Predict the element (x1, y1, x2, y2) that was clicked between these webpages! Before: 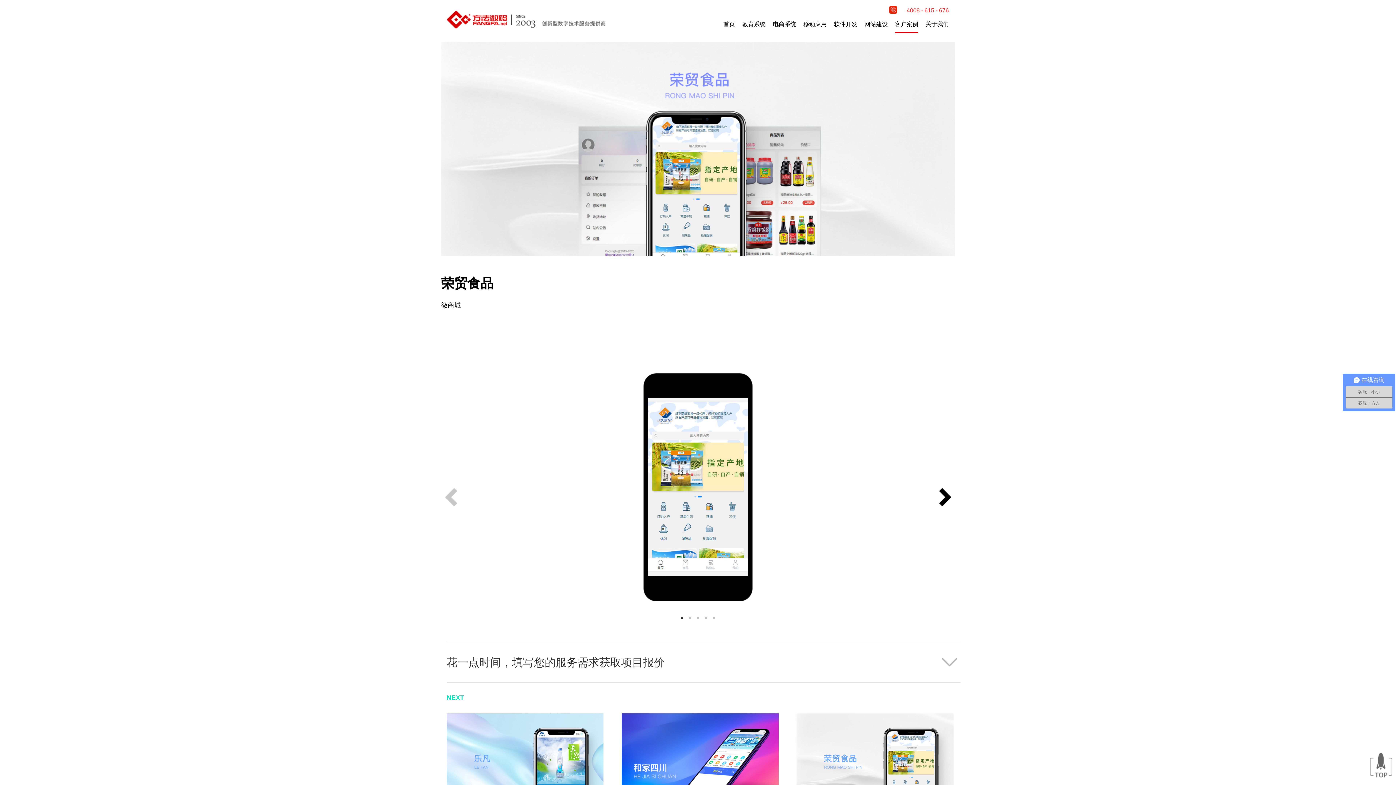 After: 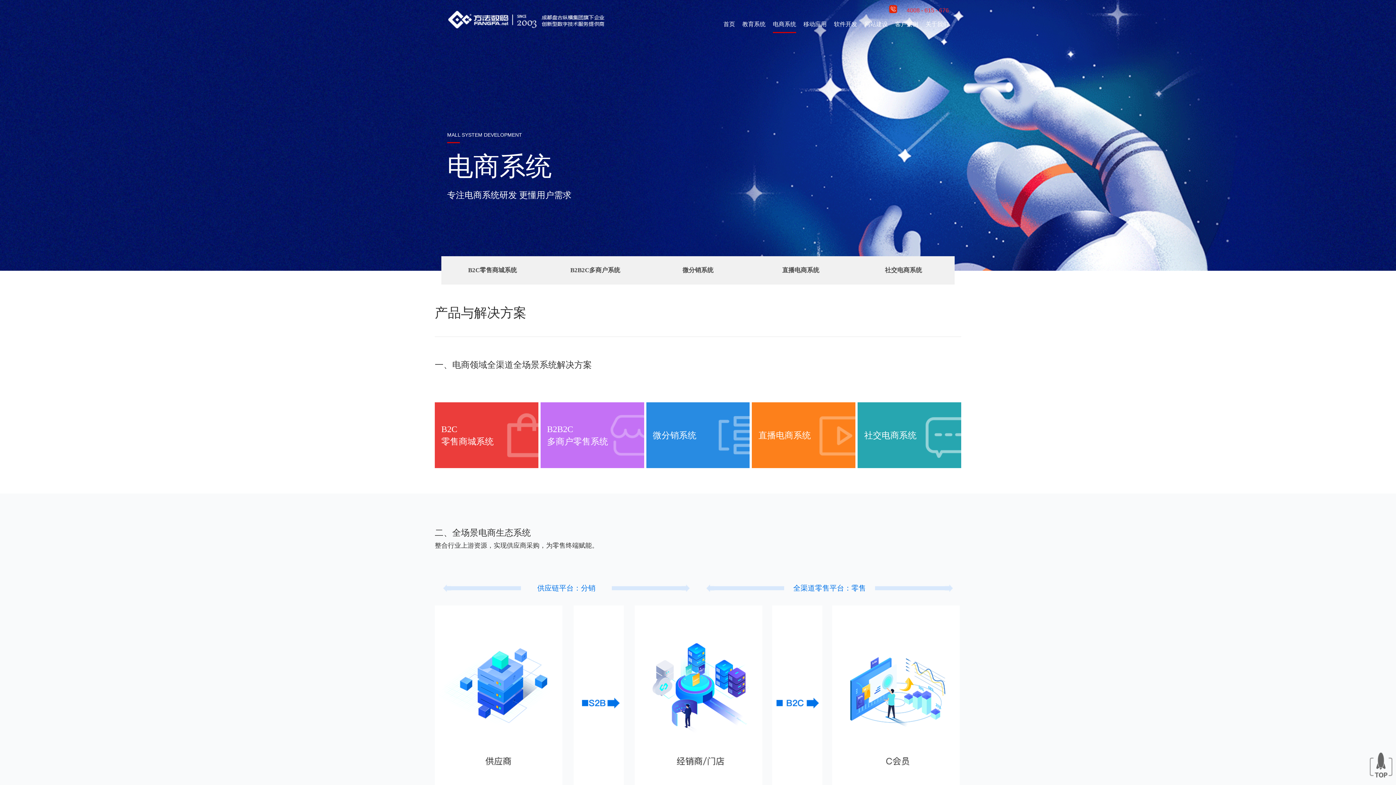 Action: label: 电商系统 bbox: (773, 16, 796, 32)